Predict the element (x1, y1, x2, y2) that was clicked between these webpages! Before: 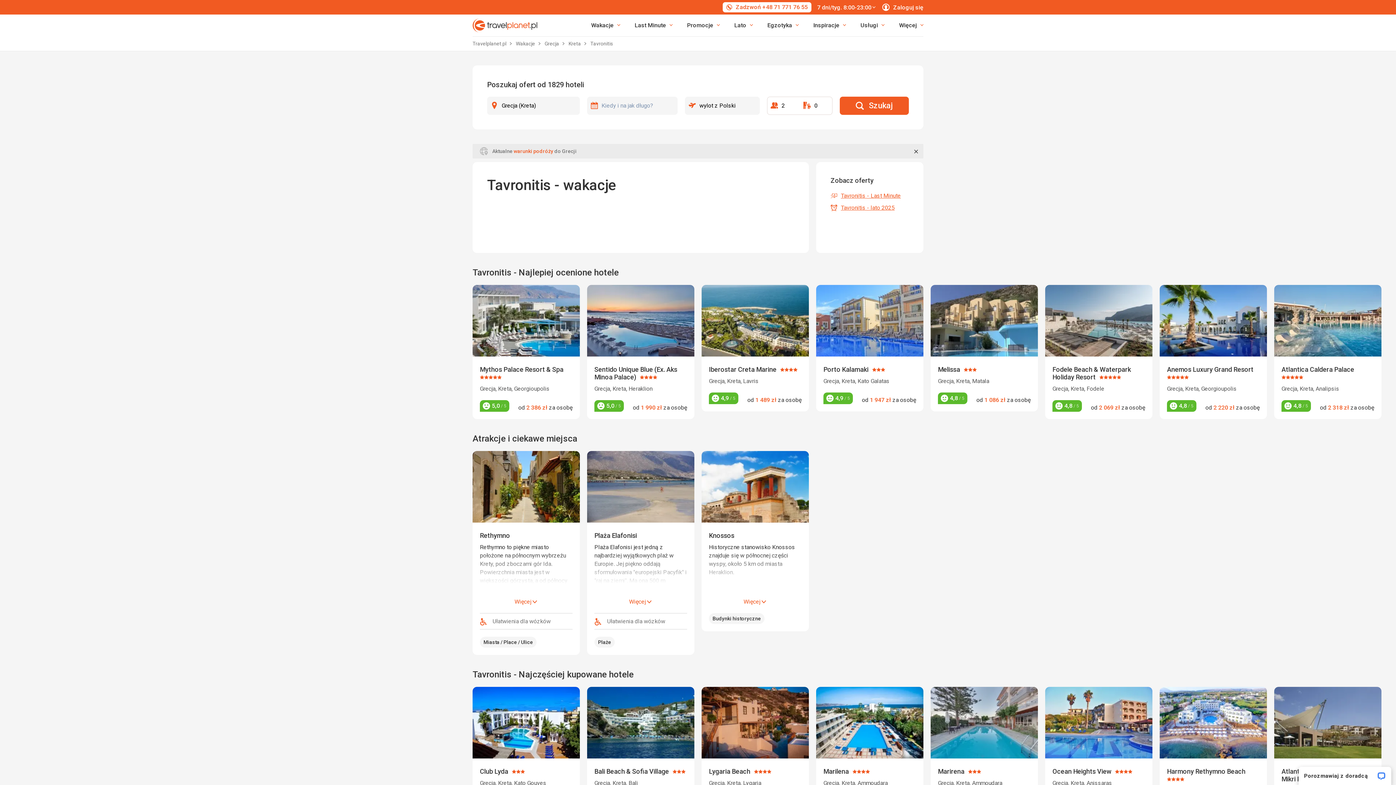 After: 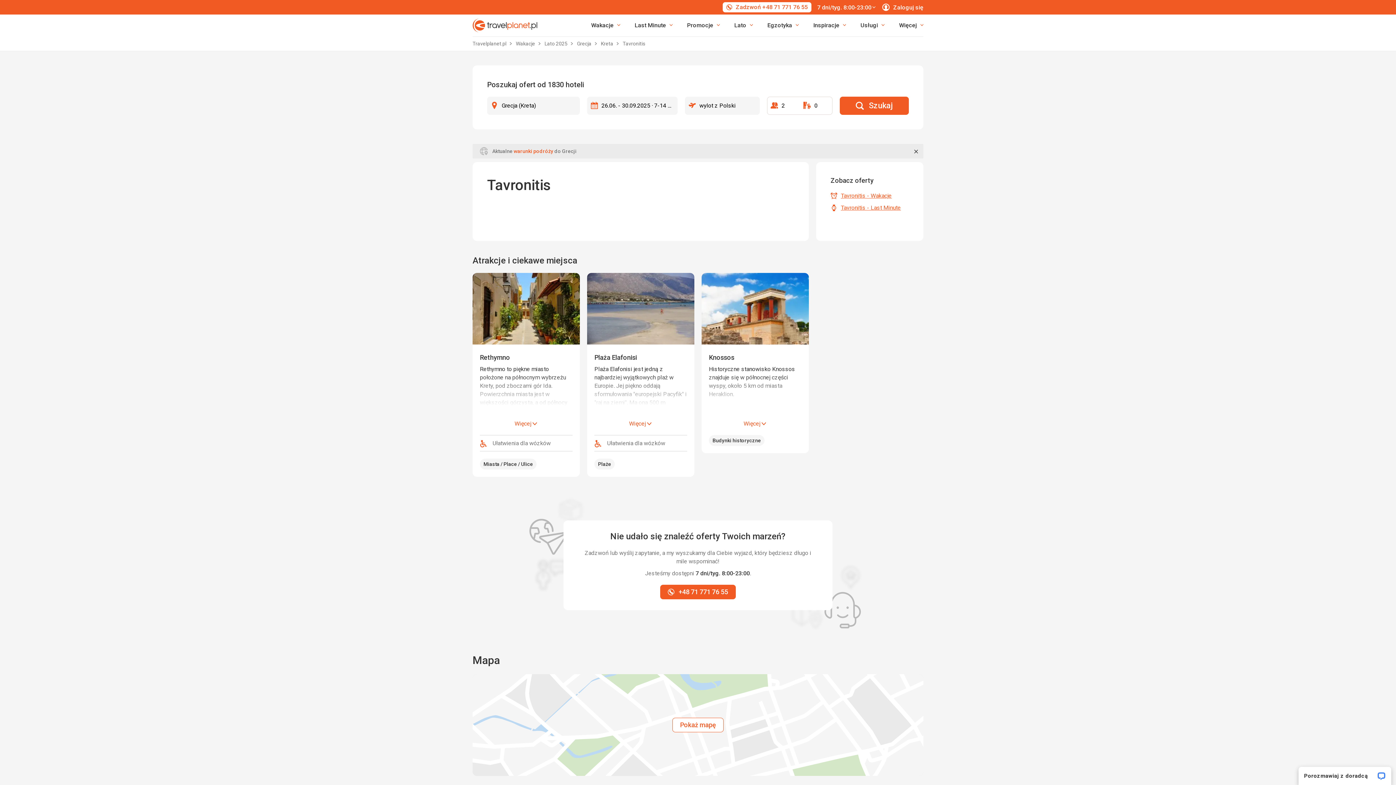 Action: bbox: (830, 203, 894, 212) label: Tavronitis - lato 2025